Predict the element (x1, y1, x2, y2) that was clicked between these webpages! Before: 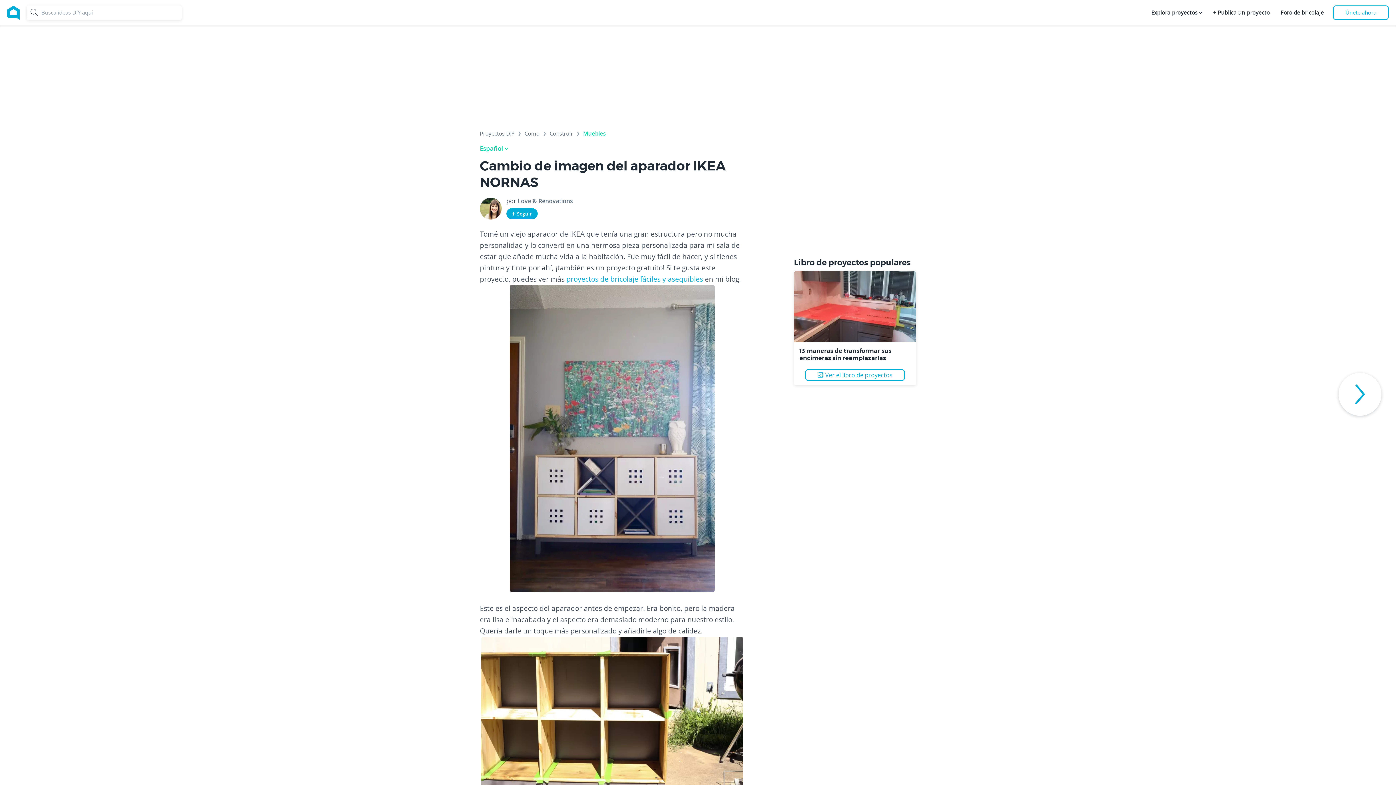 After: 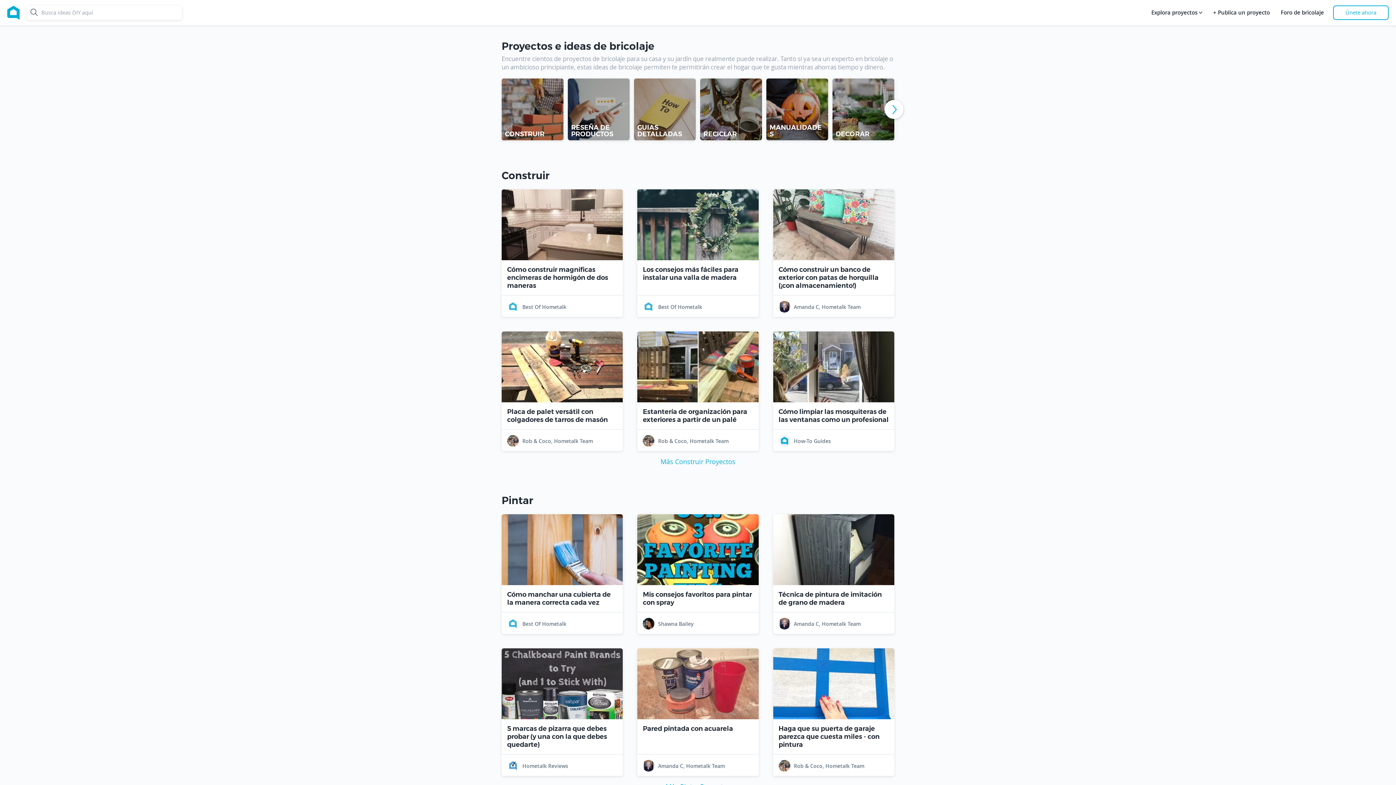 Action: bbox: (480, 130, 514, 139) label: Proyectos DIY